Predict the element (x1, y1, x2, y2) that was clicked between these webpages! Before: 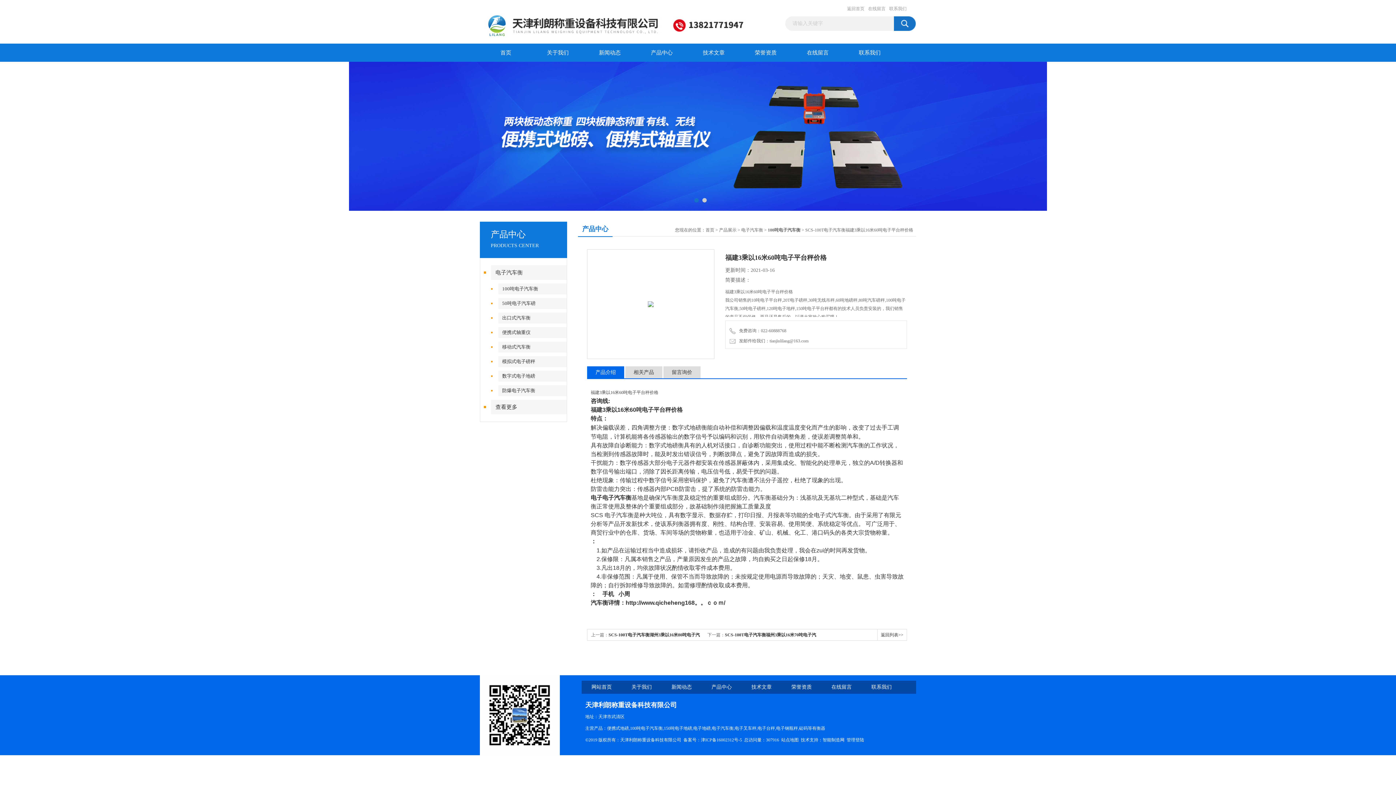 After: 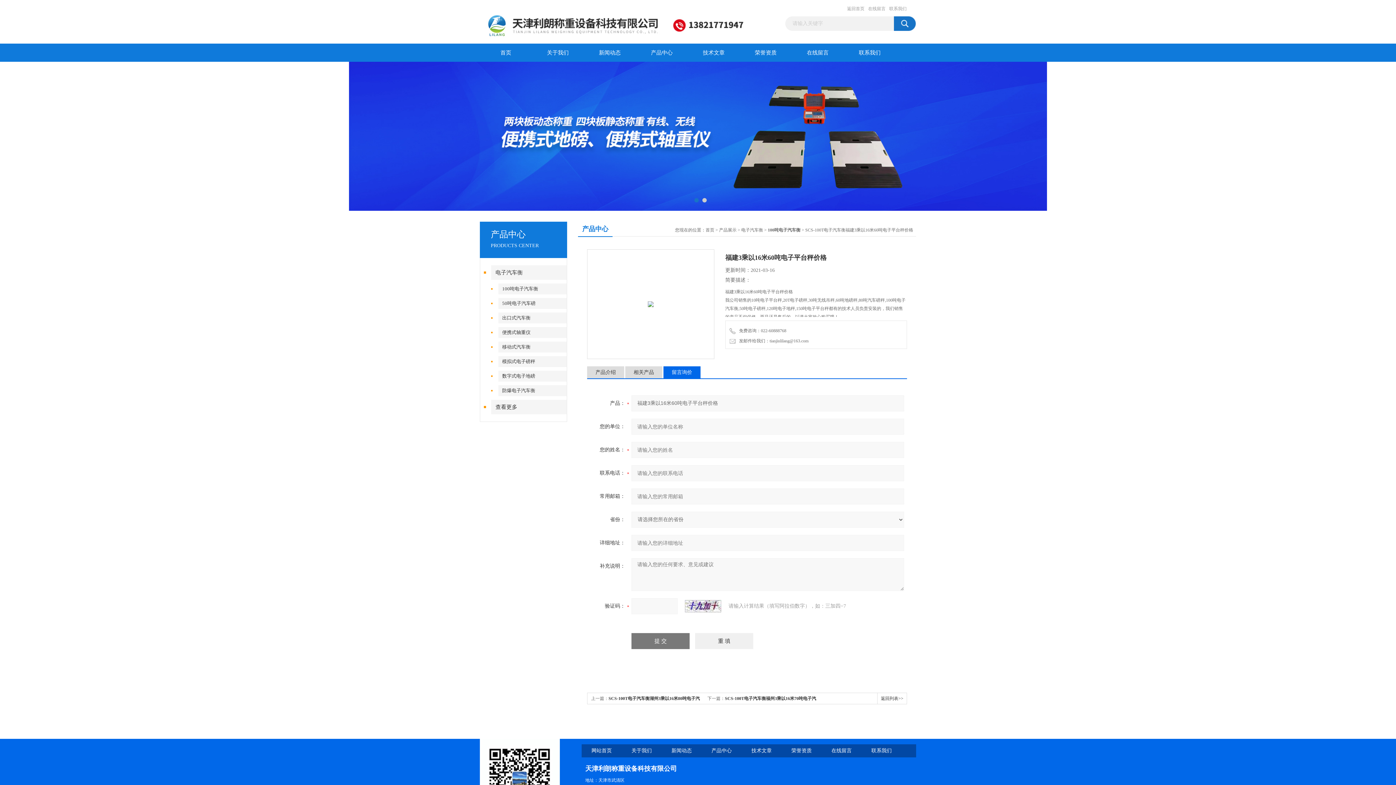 Action: bbox: (663, 366, 700, 378) label: 留言询价